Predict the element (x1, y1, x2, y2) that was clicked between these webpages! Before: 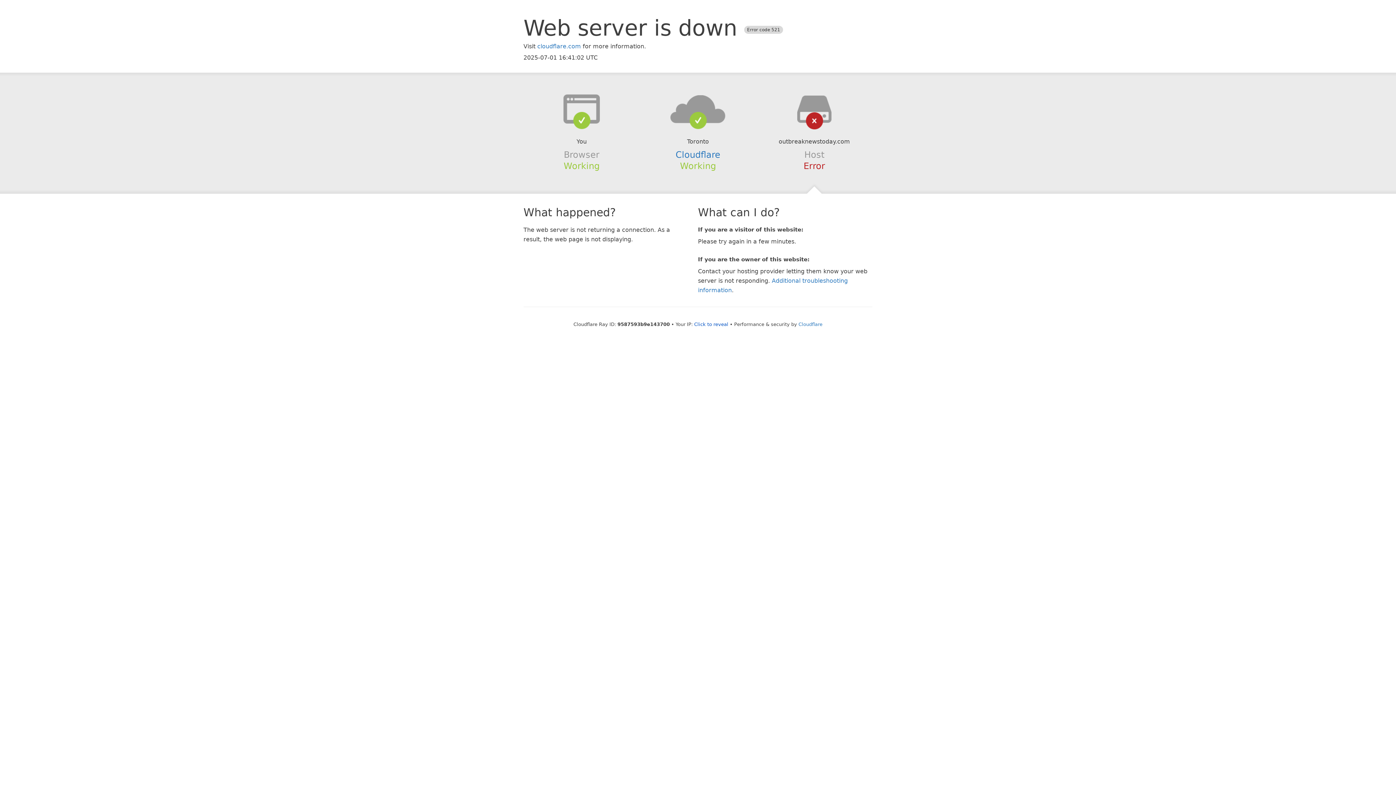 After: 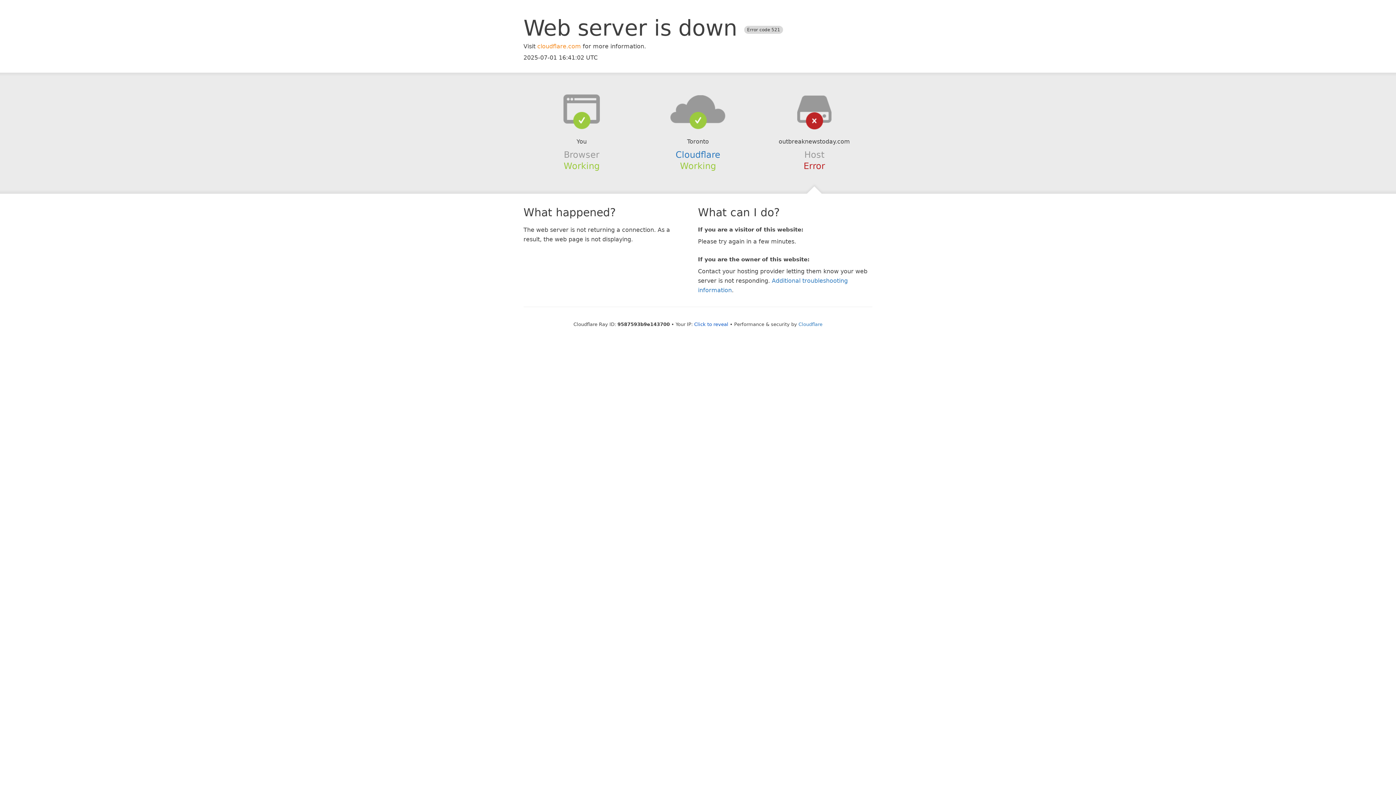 Action: bbox: (537, 42, 581, 49) label: cloudflare.com